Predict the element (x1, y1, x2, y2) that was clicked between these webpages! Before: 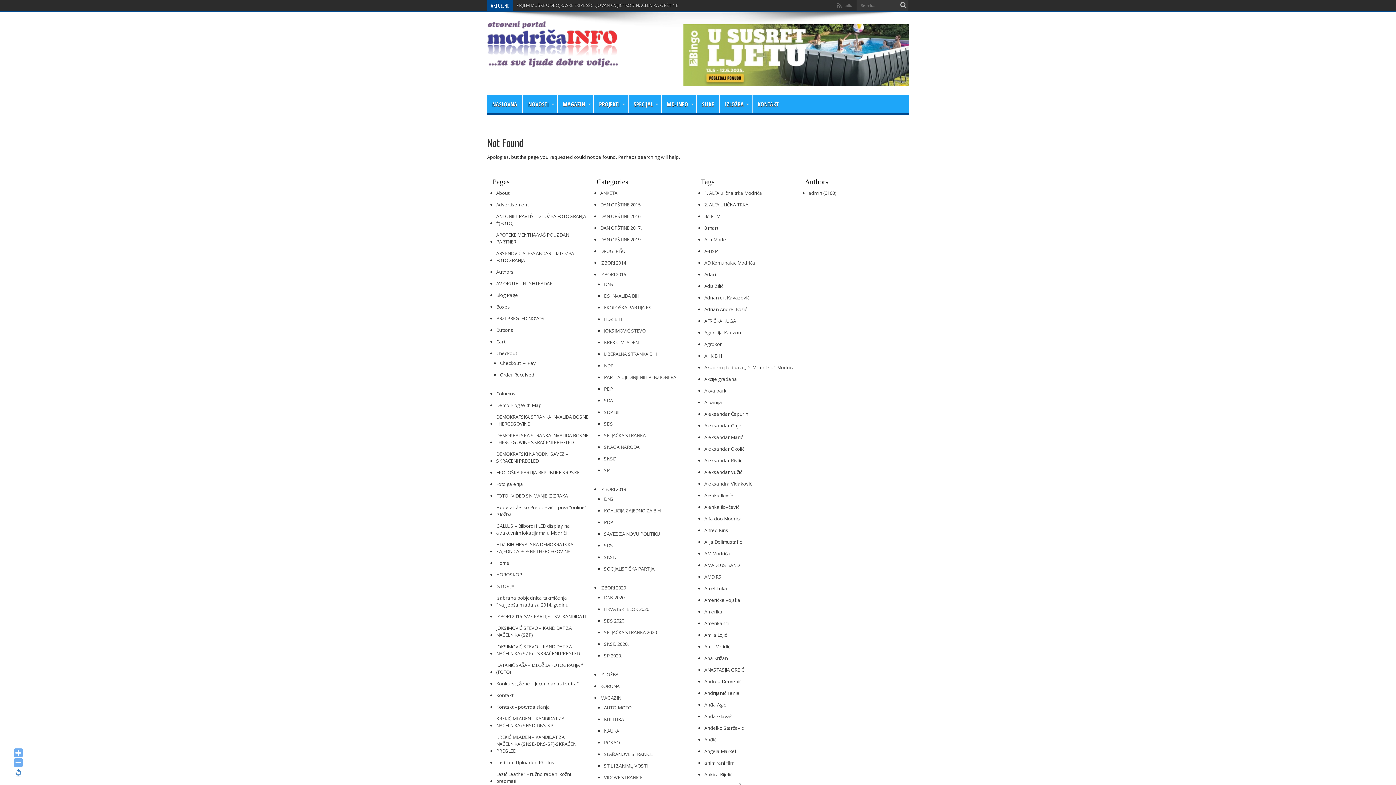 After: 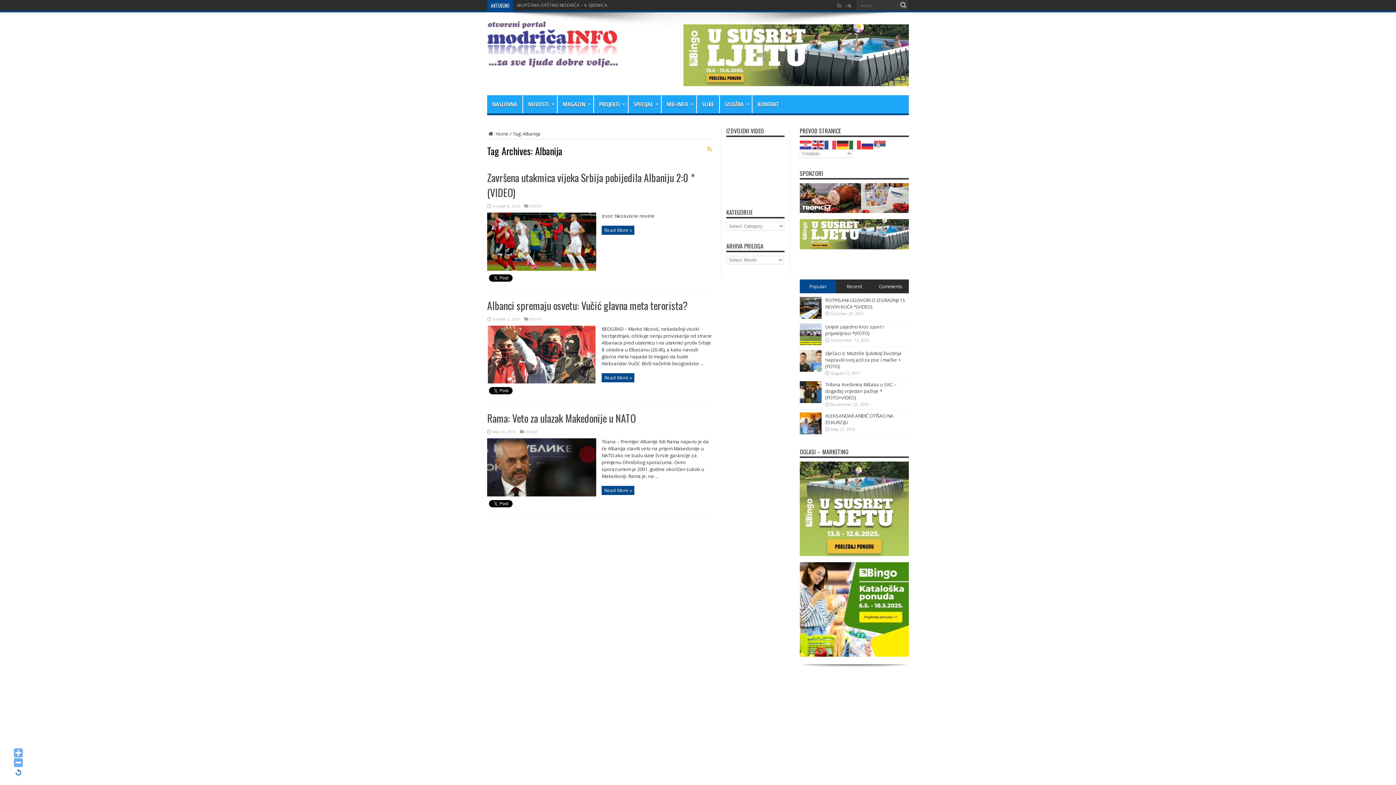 Action: bbox: (704, 397, 722, 407) label: Albanija